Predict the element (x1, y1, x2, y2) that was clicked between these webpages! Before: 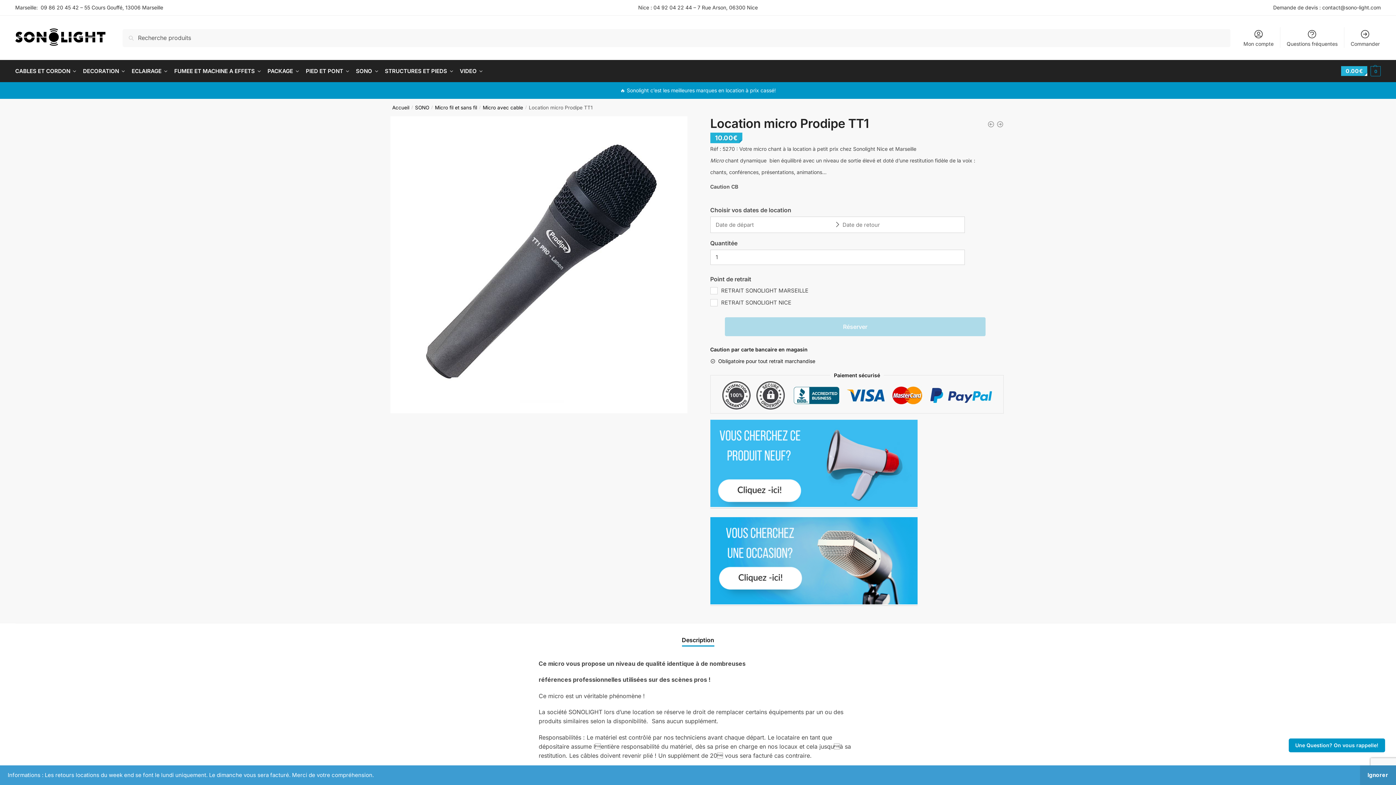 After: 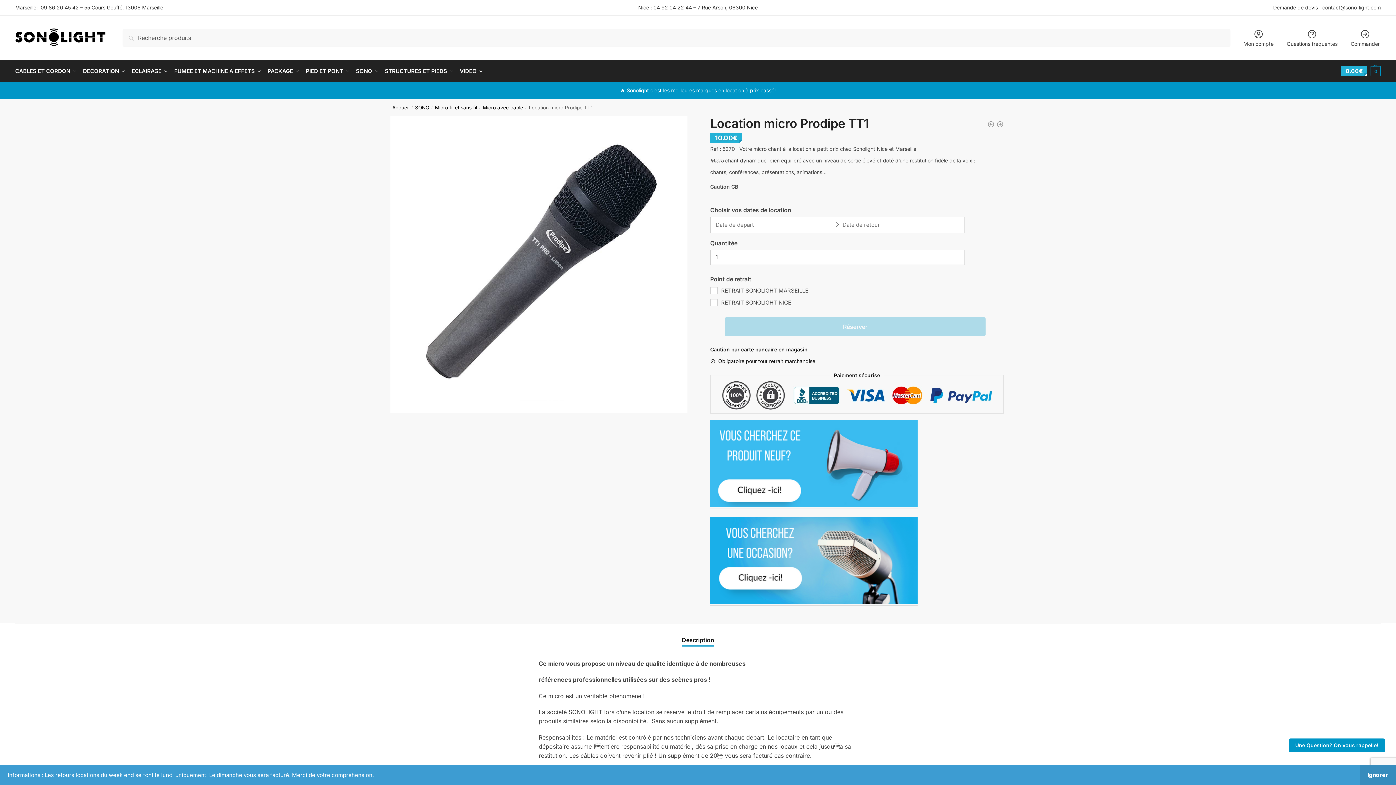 Action: bbox: (710, 599, 917, 606)